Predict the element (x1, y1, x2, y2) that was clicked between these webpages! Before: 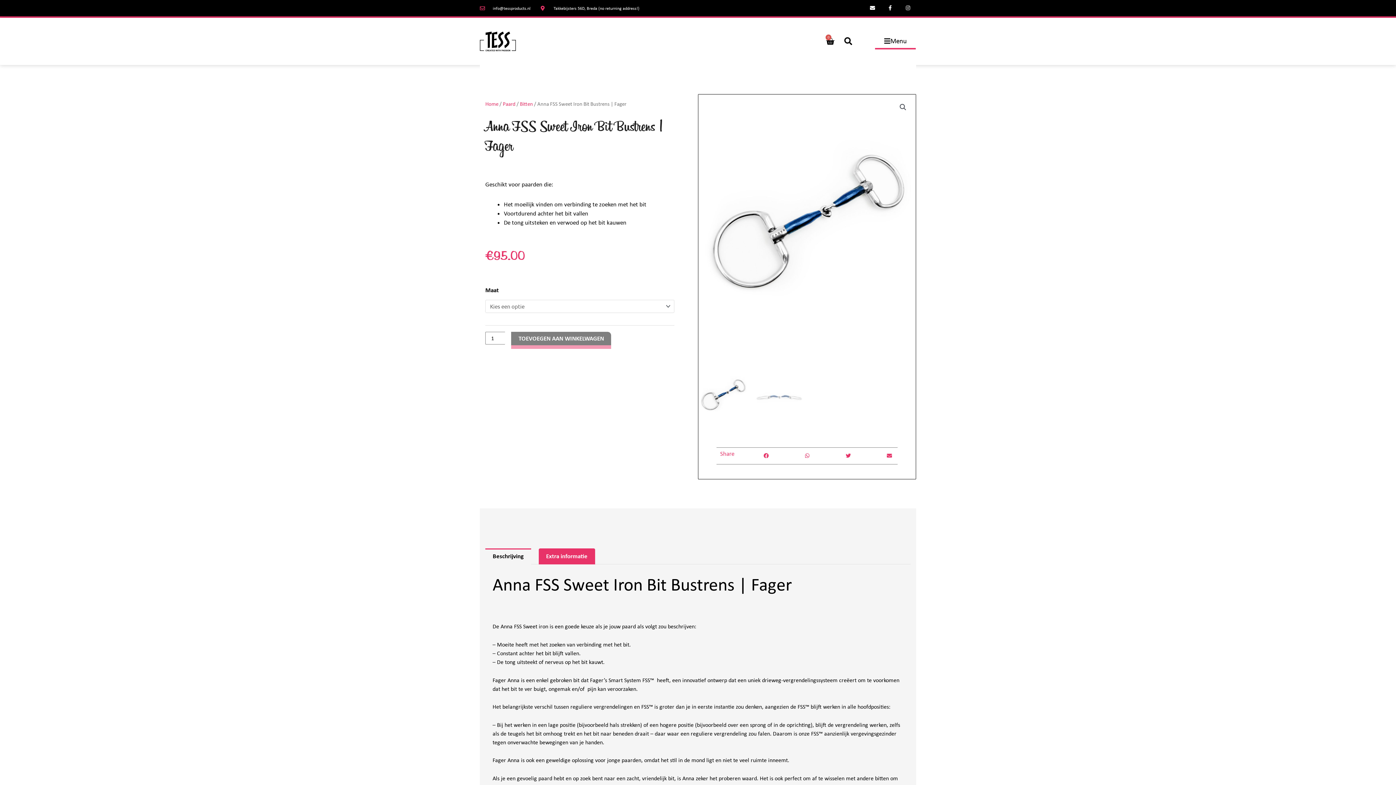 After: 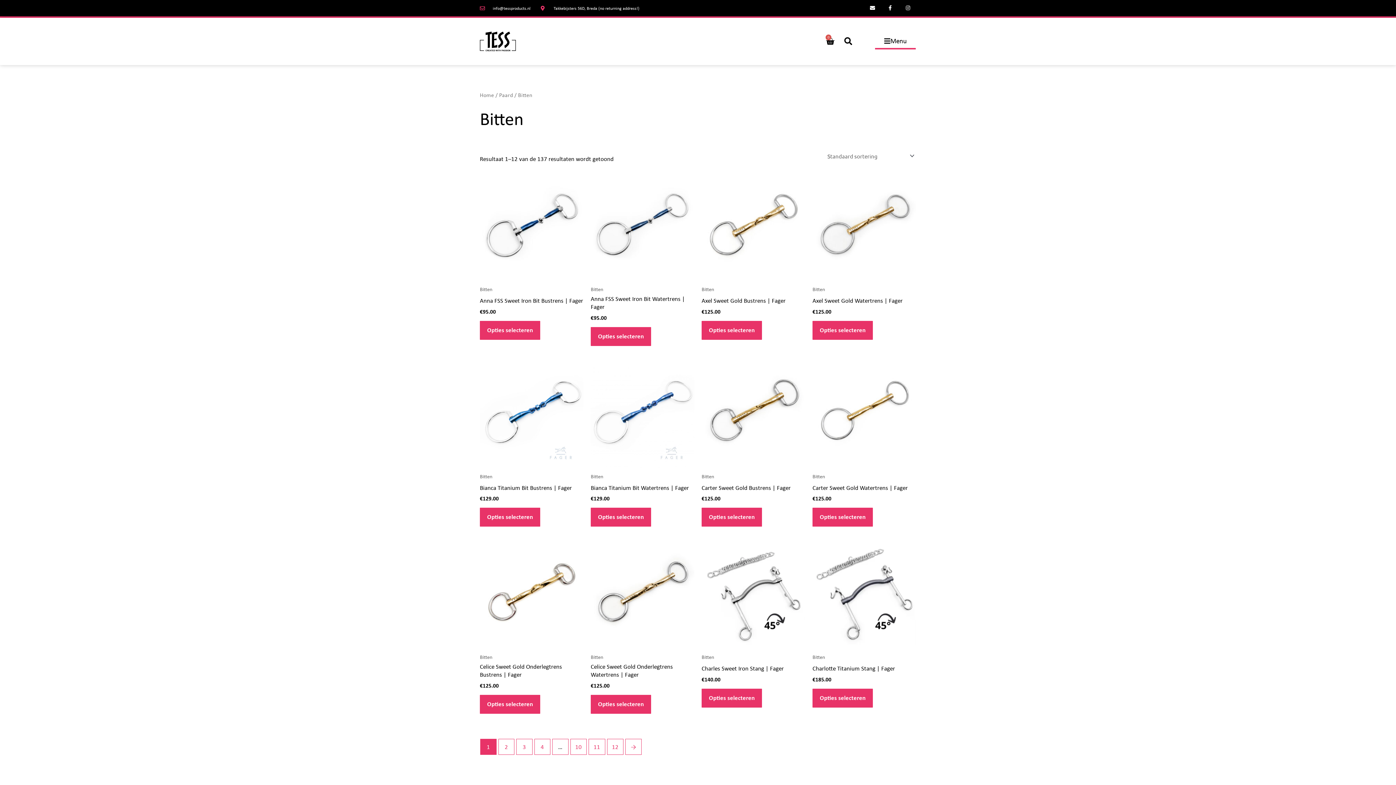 Action: bbox: (520, 100, 533, 107) label: Bitten